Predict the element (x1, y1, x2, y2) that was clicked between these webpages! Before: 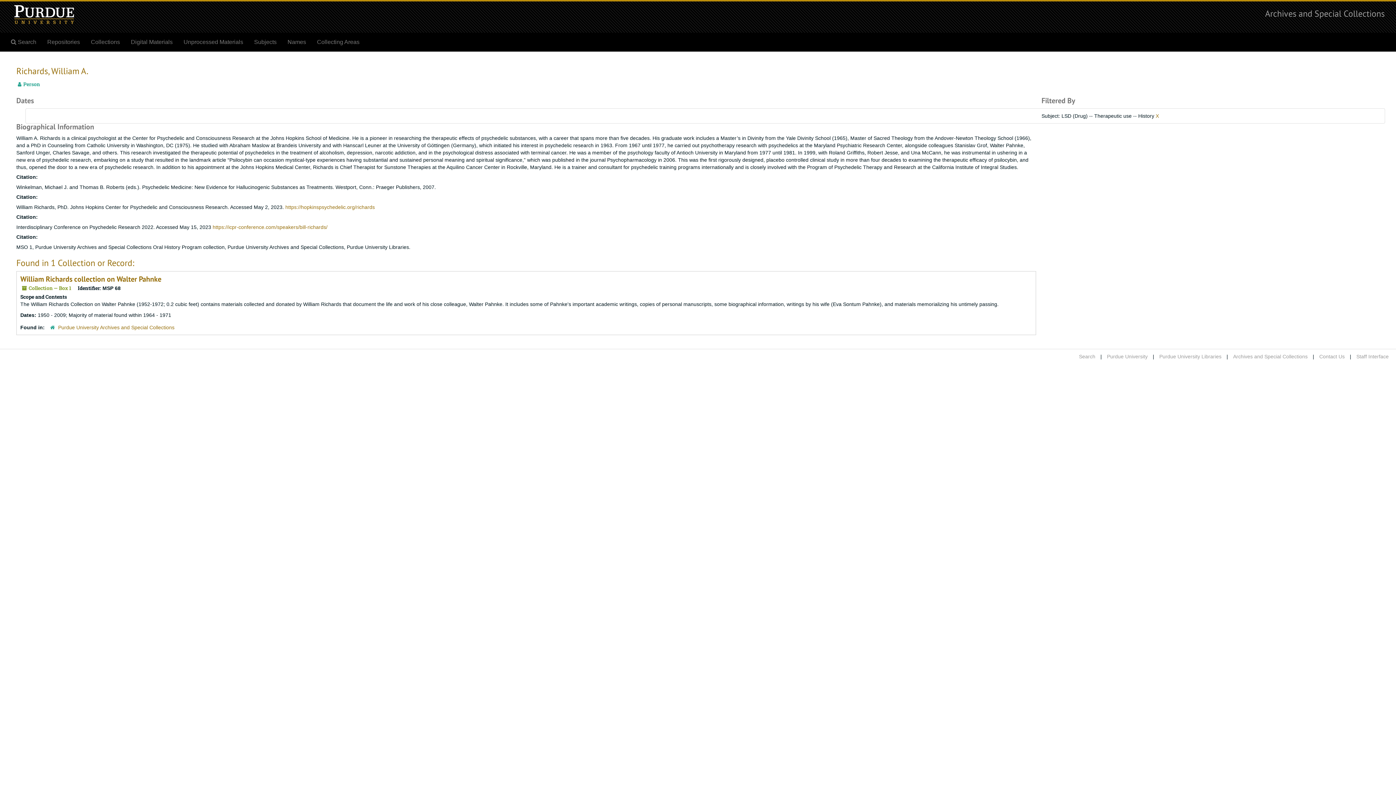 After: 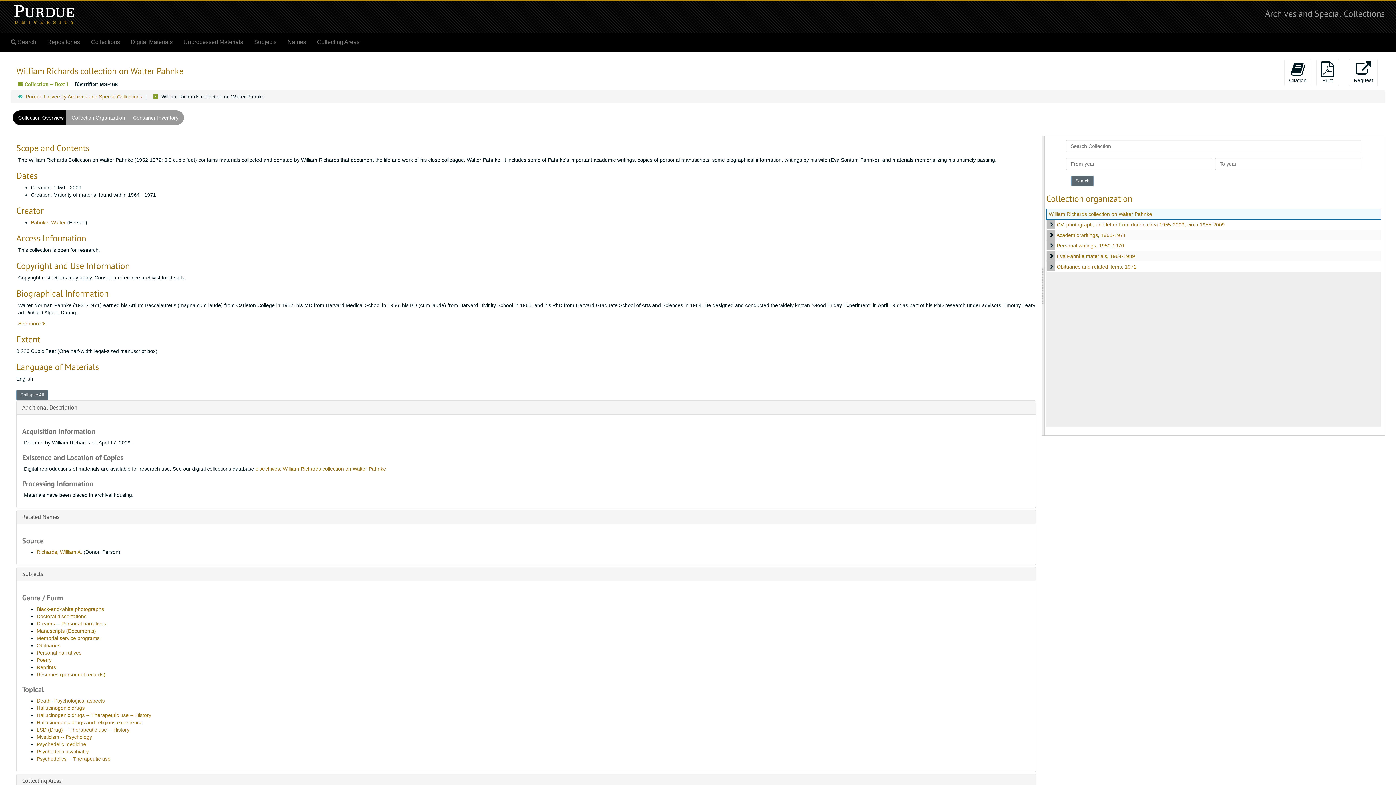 Action: bbox: (20, 274, 161, 284) label: William Richards collection on Walter Pahnke